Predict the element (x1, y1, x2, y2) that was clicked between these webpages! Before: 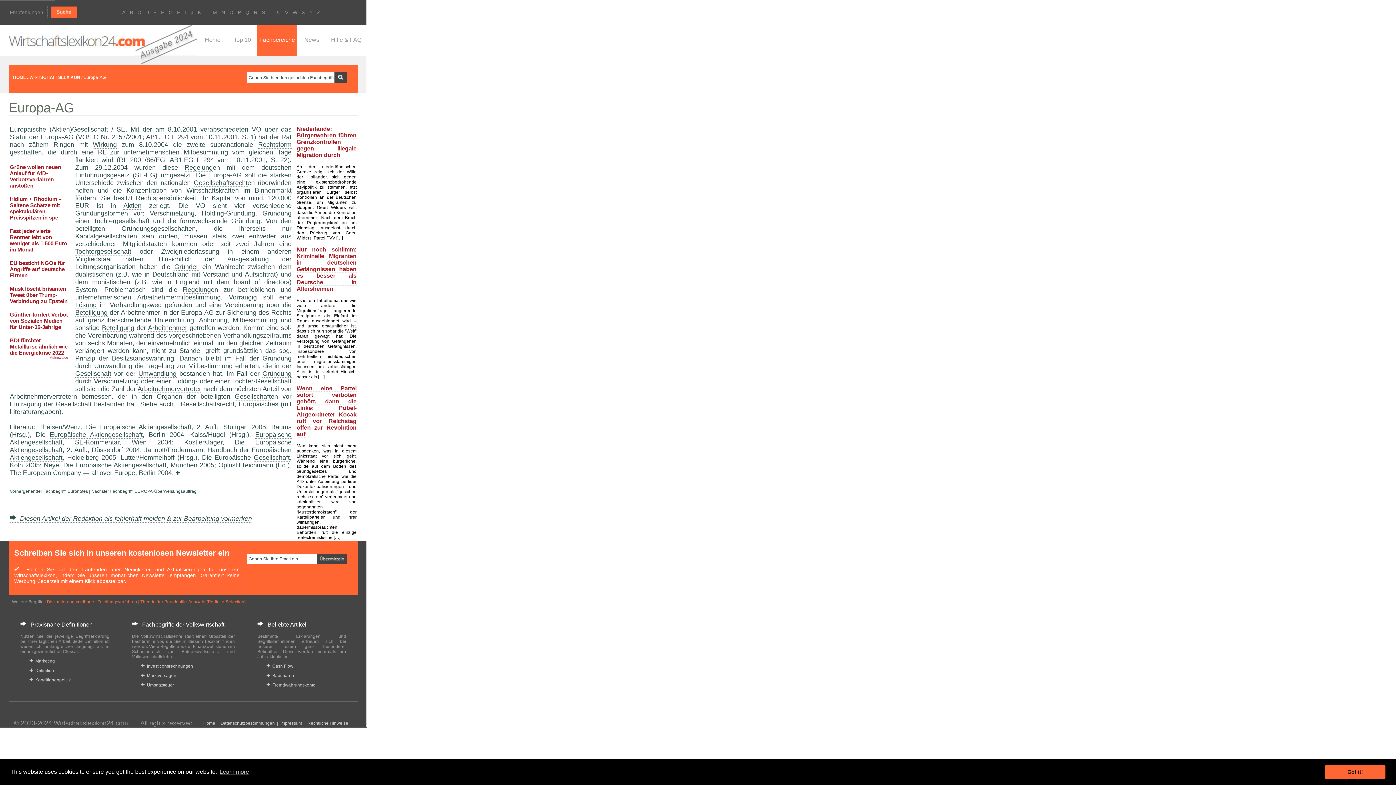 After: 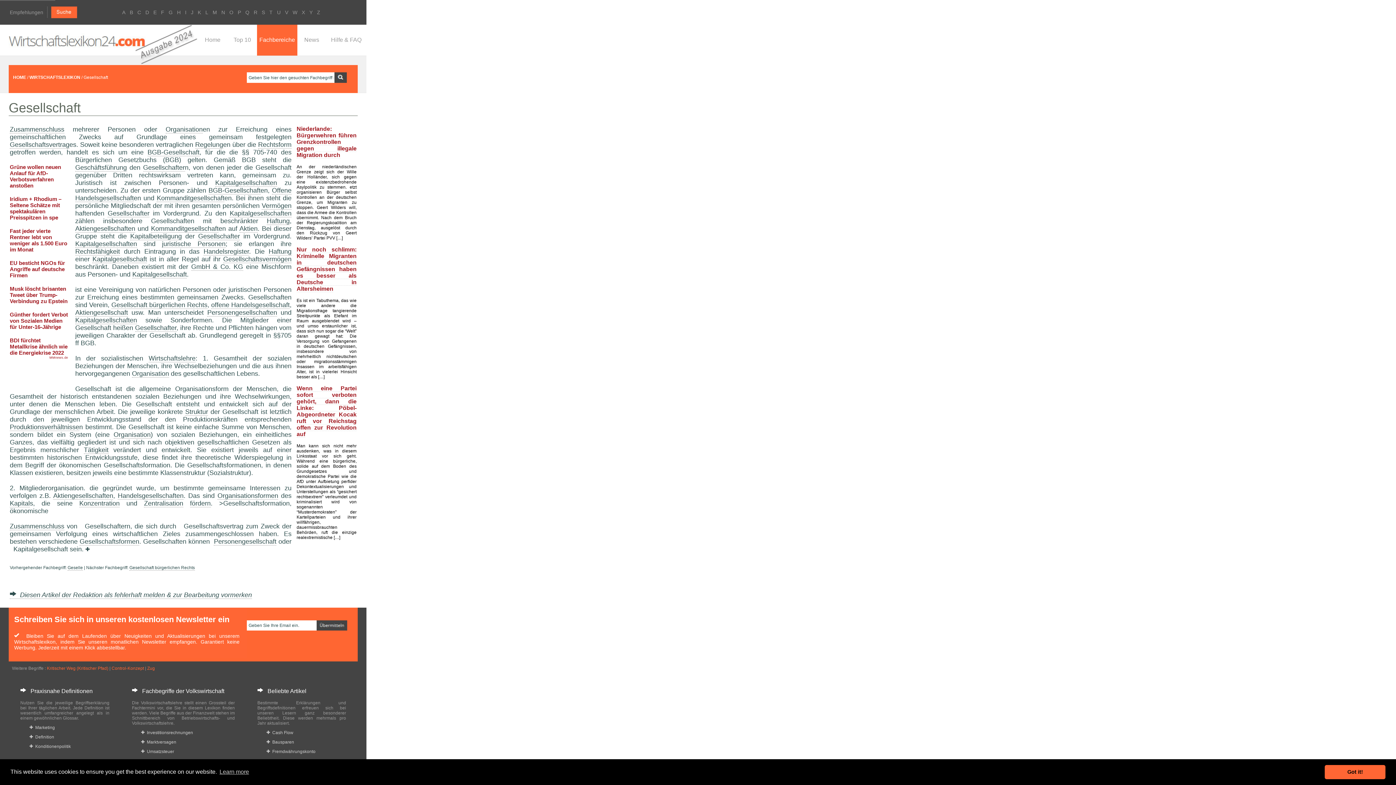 Action: bbox: (255, 377, 291, 385) label: Gesellschaft